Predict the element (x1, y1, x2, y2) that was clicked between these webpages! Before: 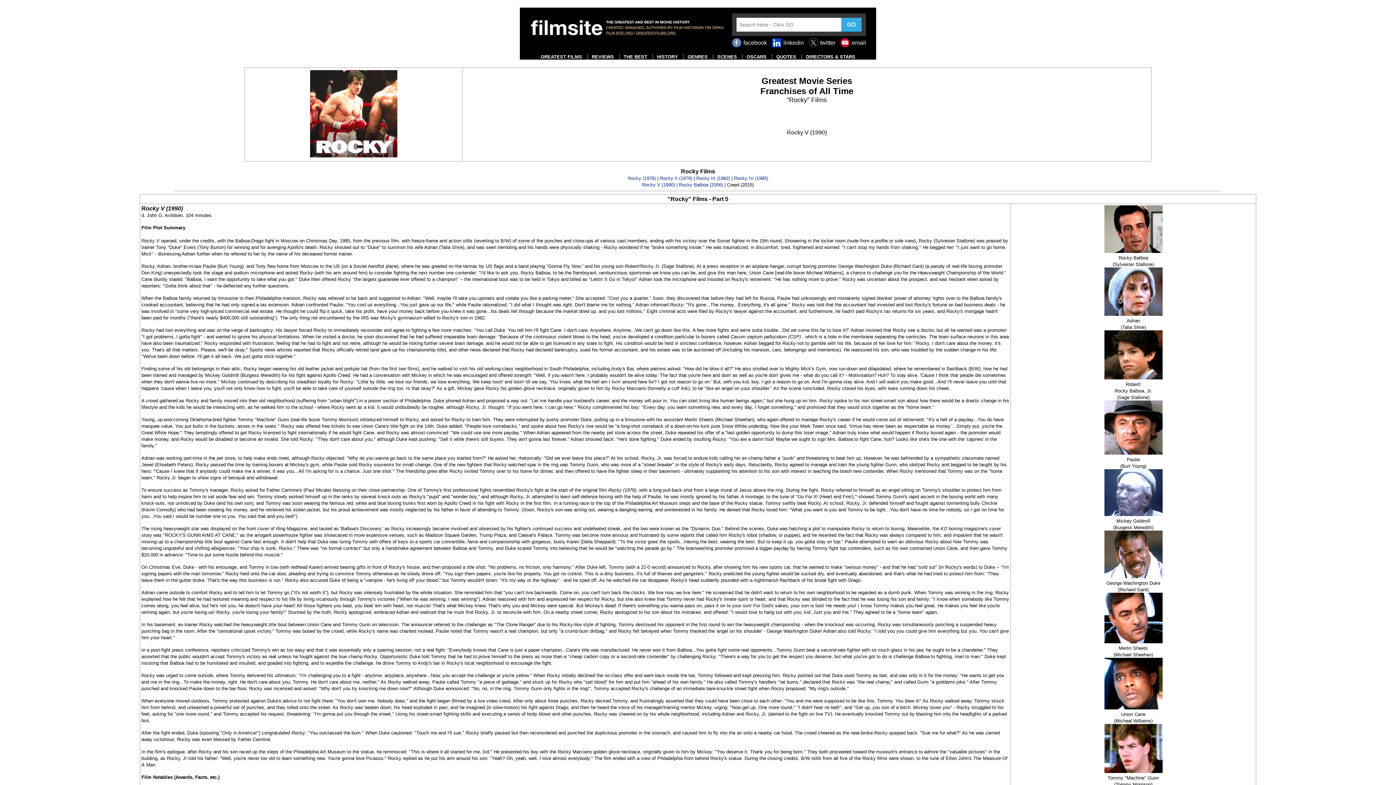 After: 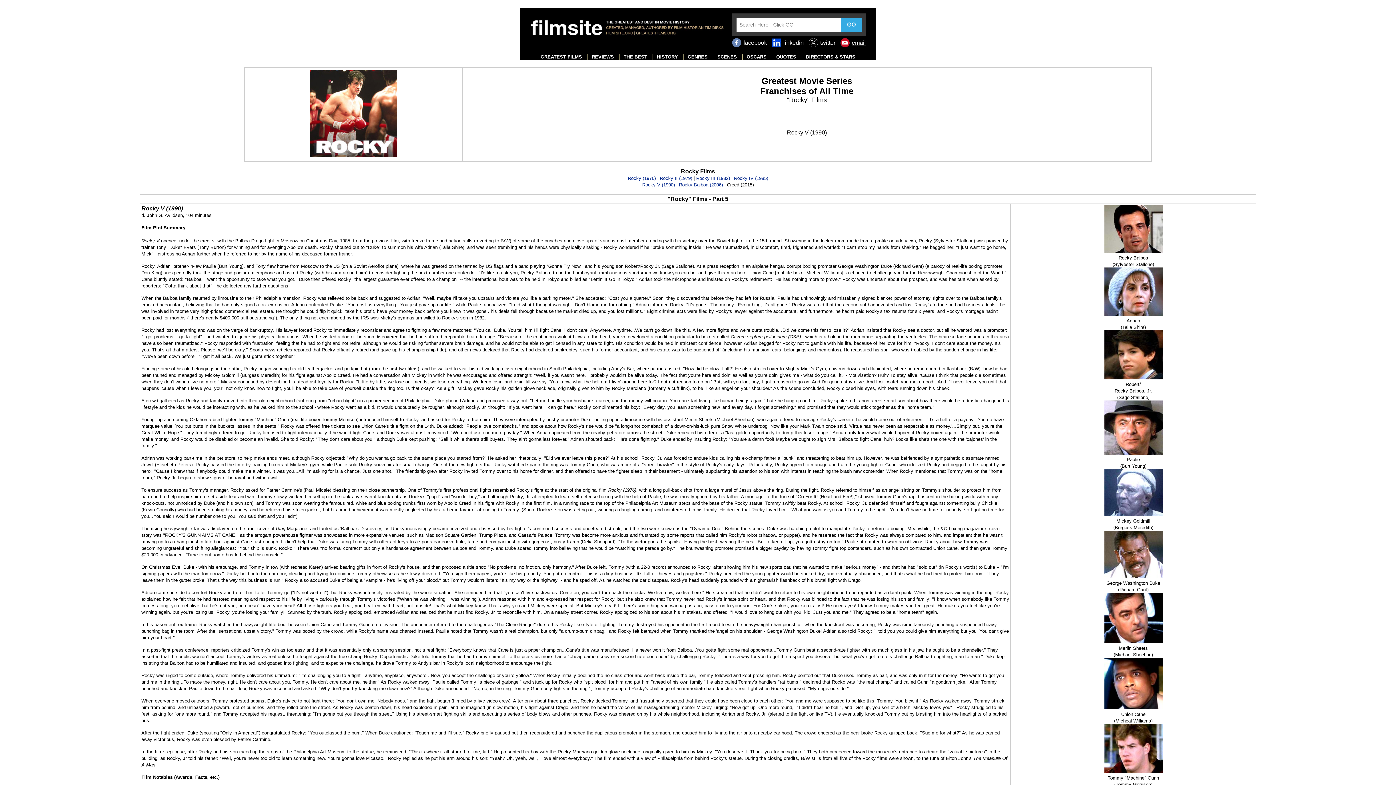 Action: label: email bbox: (840, 39, 866, 46)